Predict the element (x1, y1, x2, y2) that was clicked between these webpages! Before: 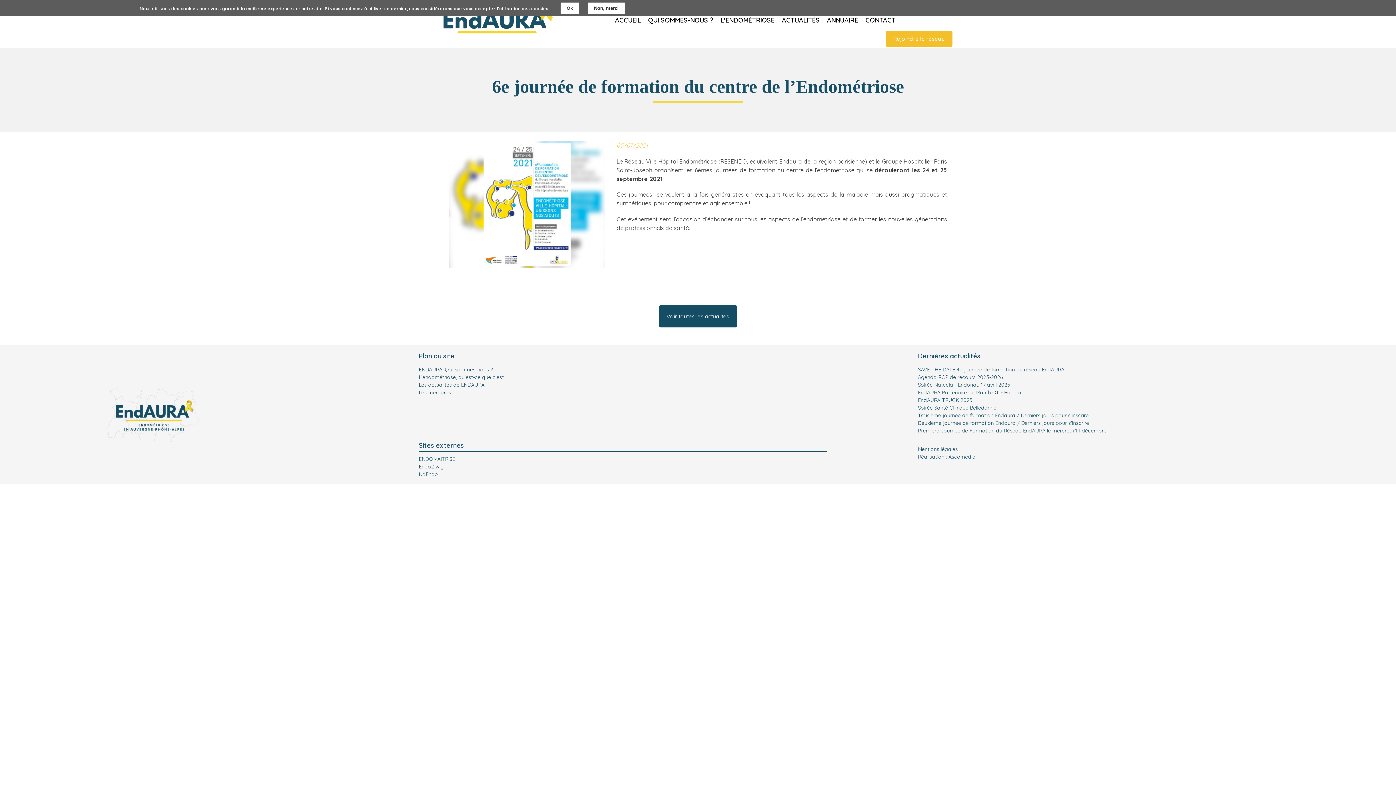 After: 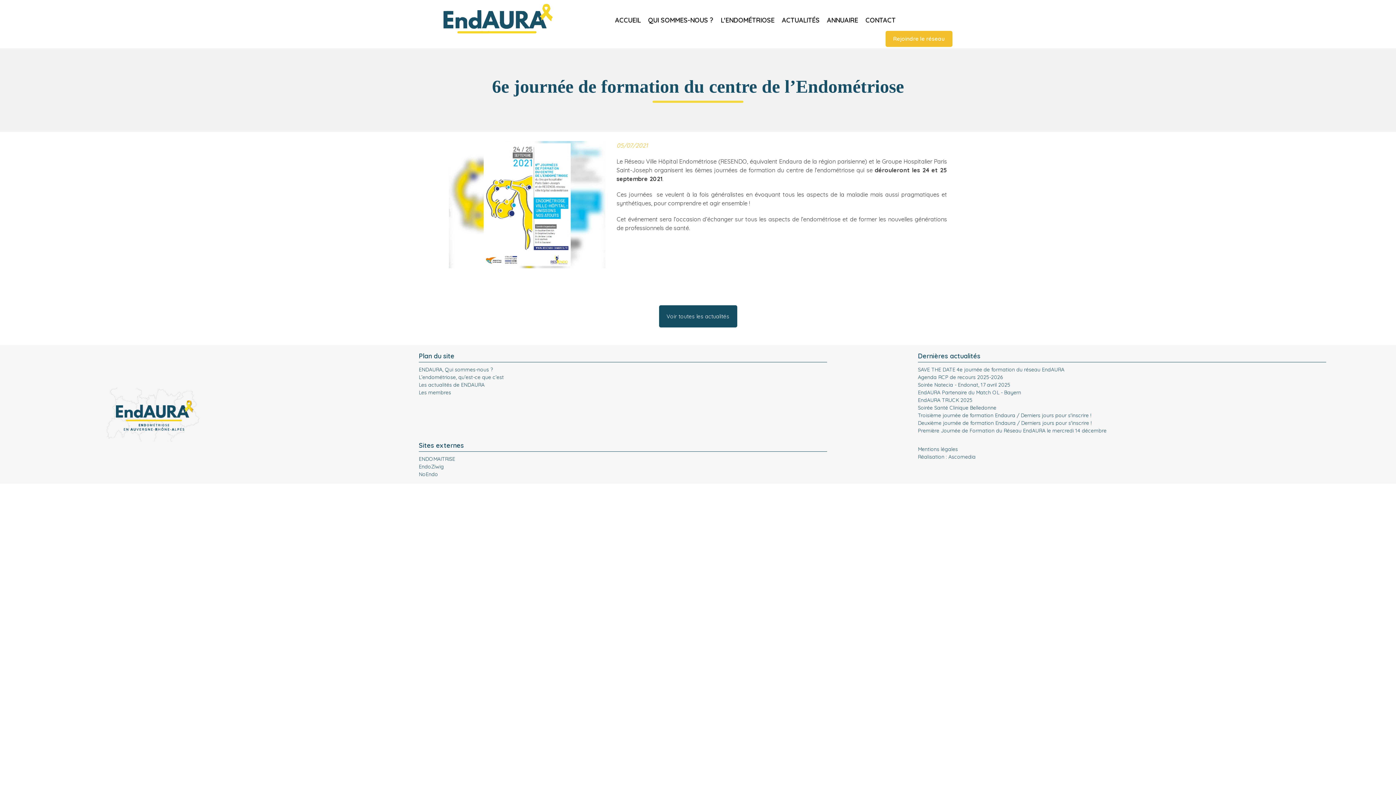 Action: bbox: (588, 2, 625, 13) label: Non, merci